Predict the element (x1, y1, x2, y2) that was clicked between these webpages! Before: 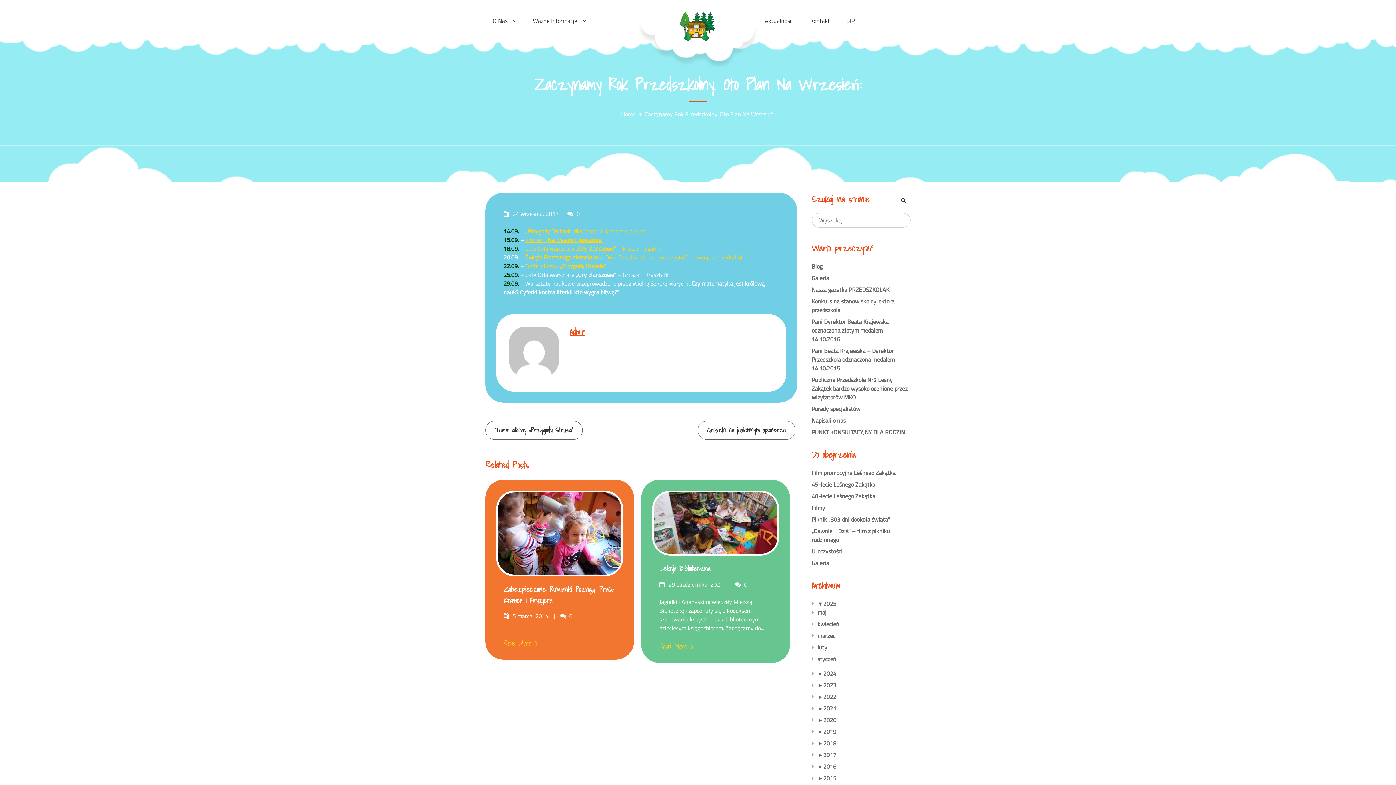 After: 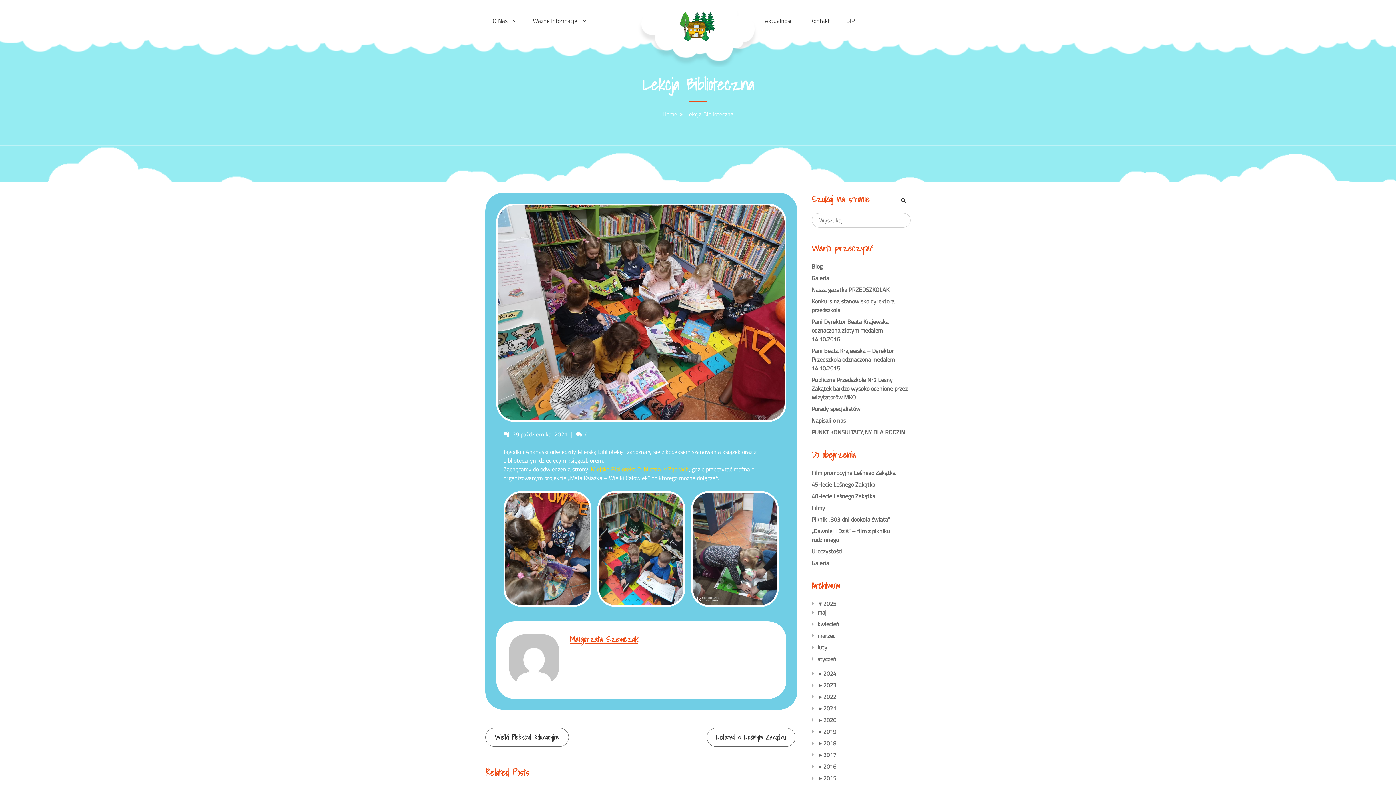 Action: bbox: (652, 549, 779, 558)